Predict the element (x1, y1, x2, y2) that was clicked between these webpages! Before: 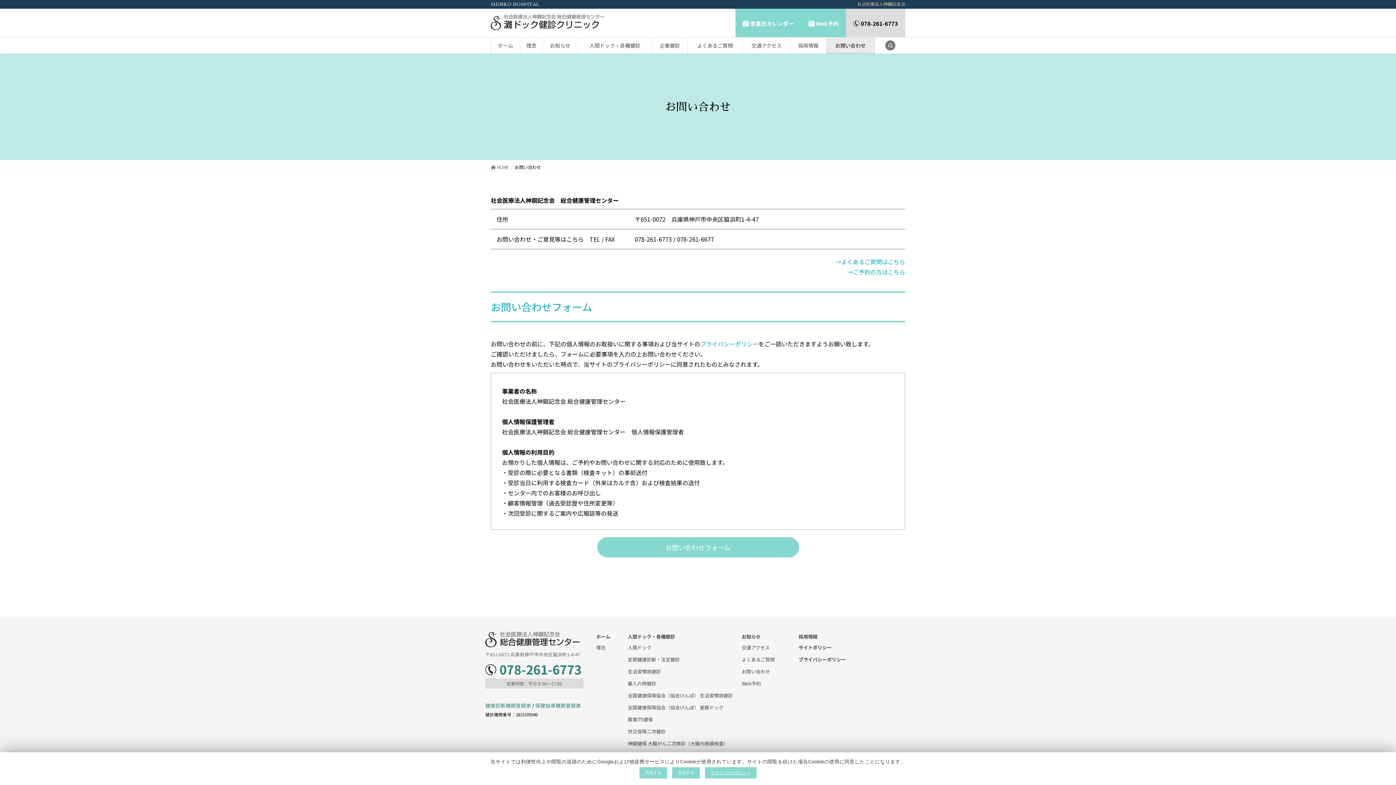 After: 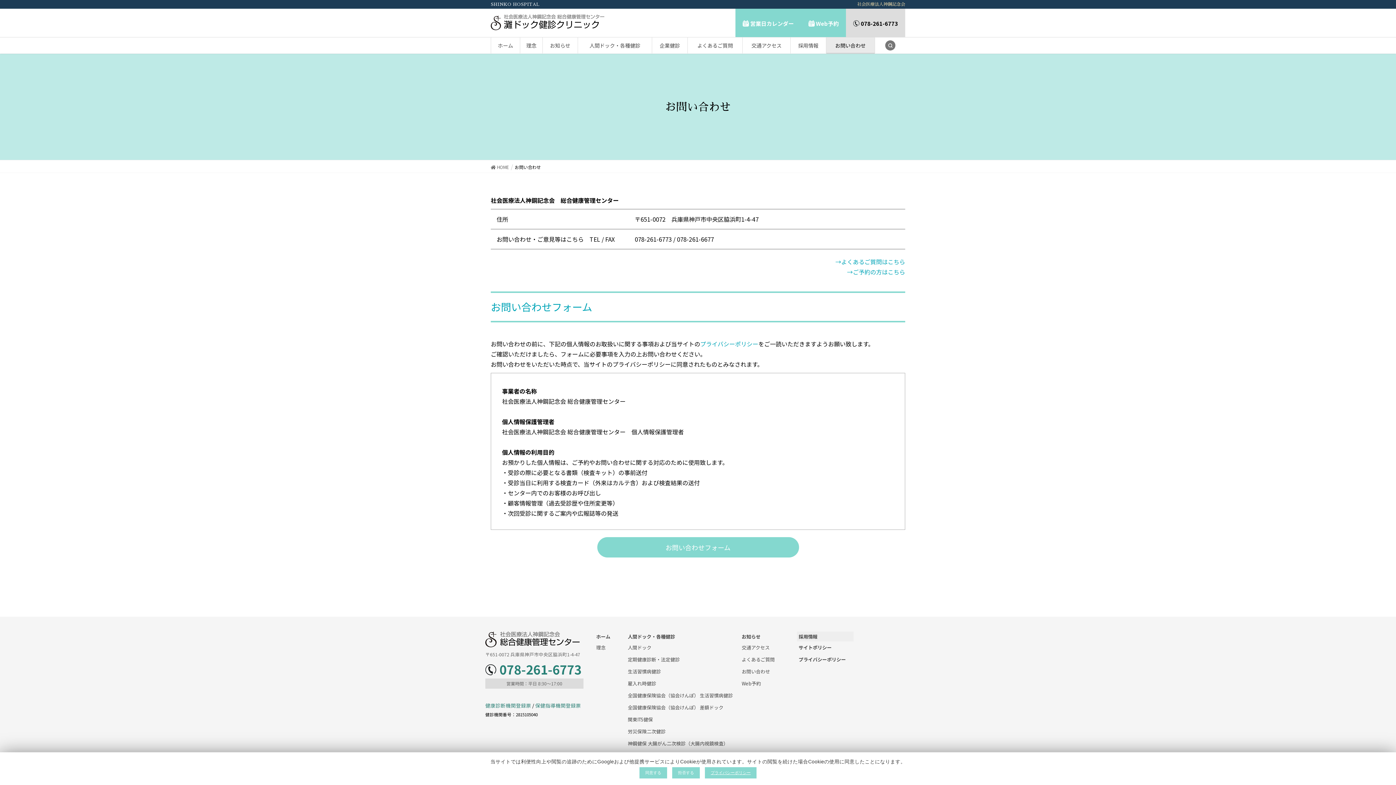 Action: label: 採用情報 bbox: (797, 632, 853, 641)